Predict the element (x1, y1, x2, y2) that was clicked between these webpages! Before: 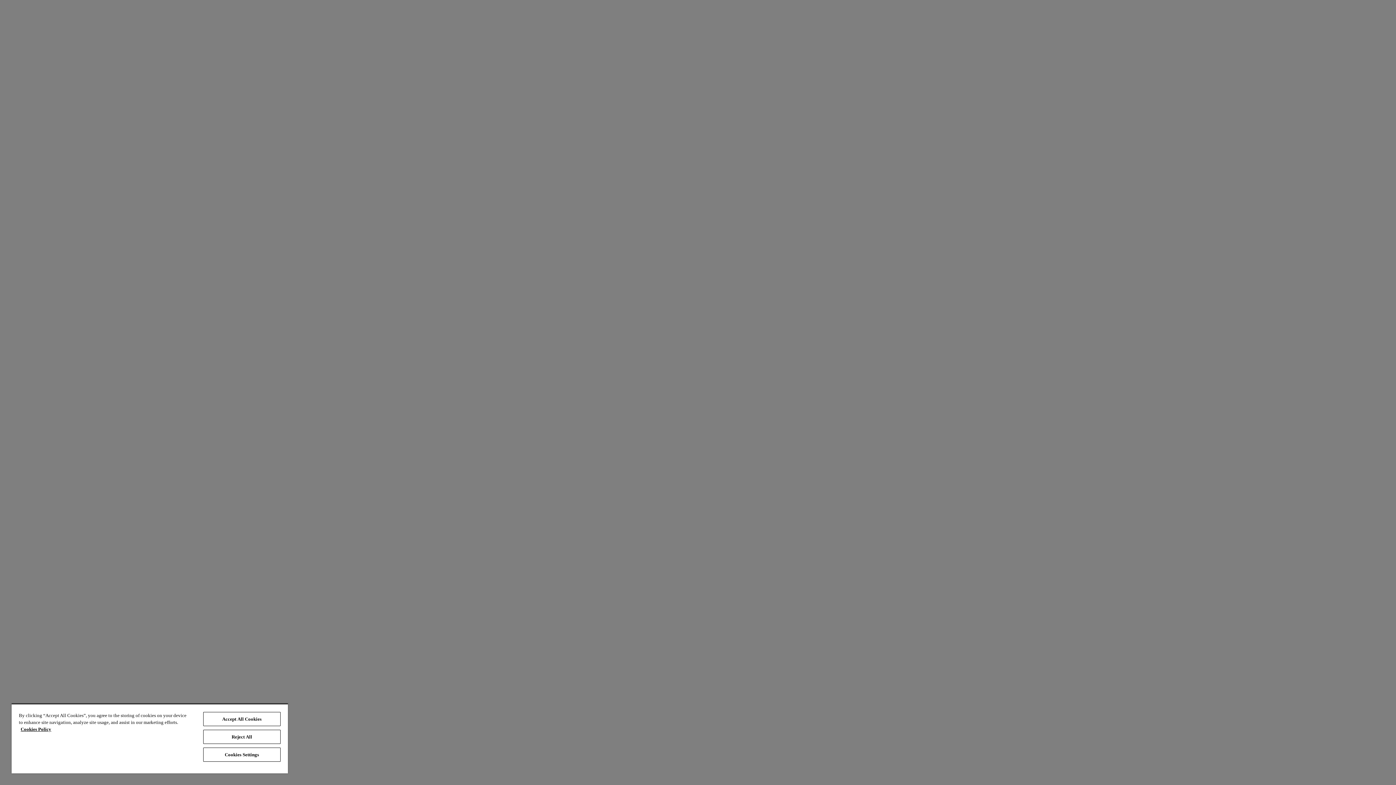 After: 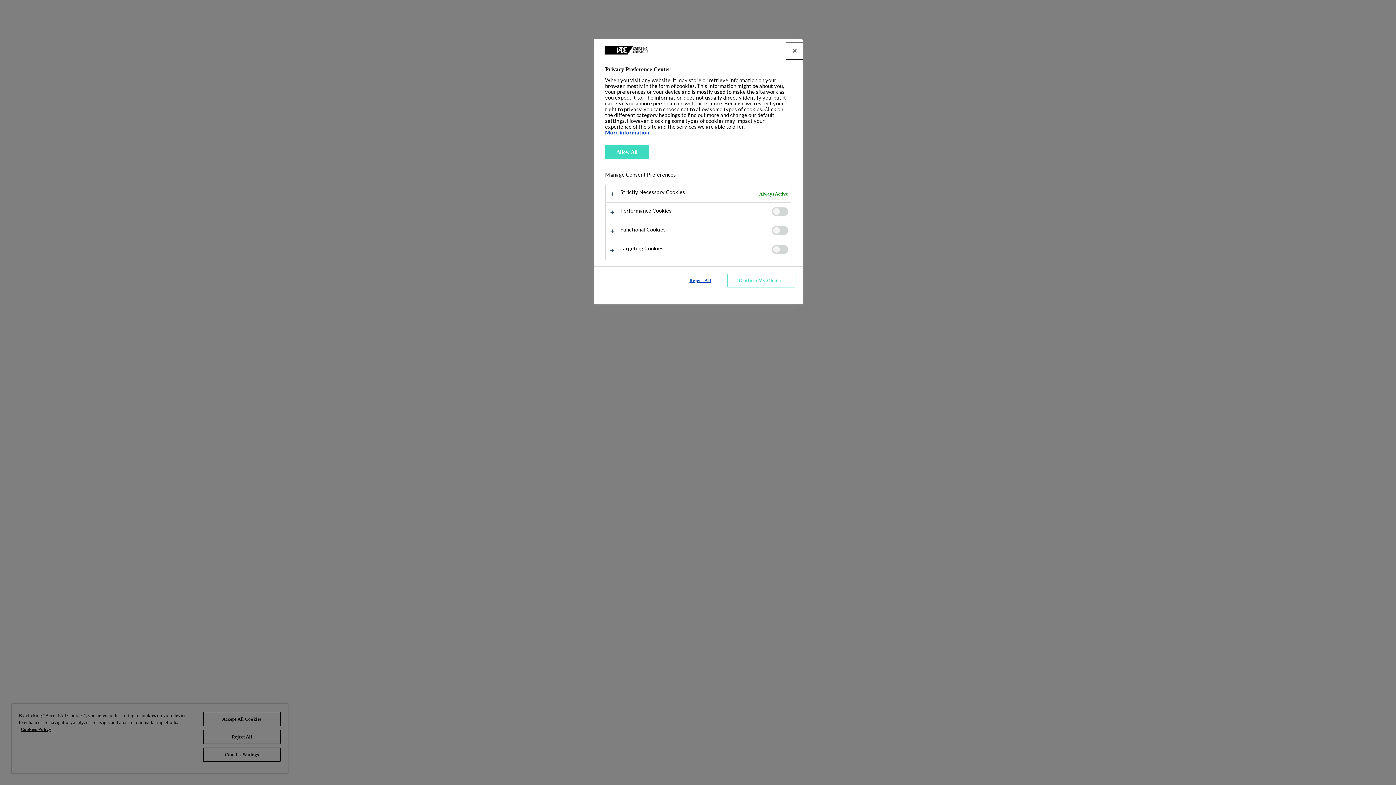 Action: bbox: (203, 748, 280, 762) label: Cookies Settings